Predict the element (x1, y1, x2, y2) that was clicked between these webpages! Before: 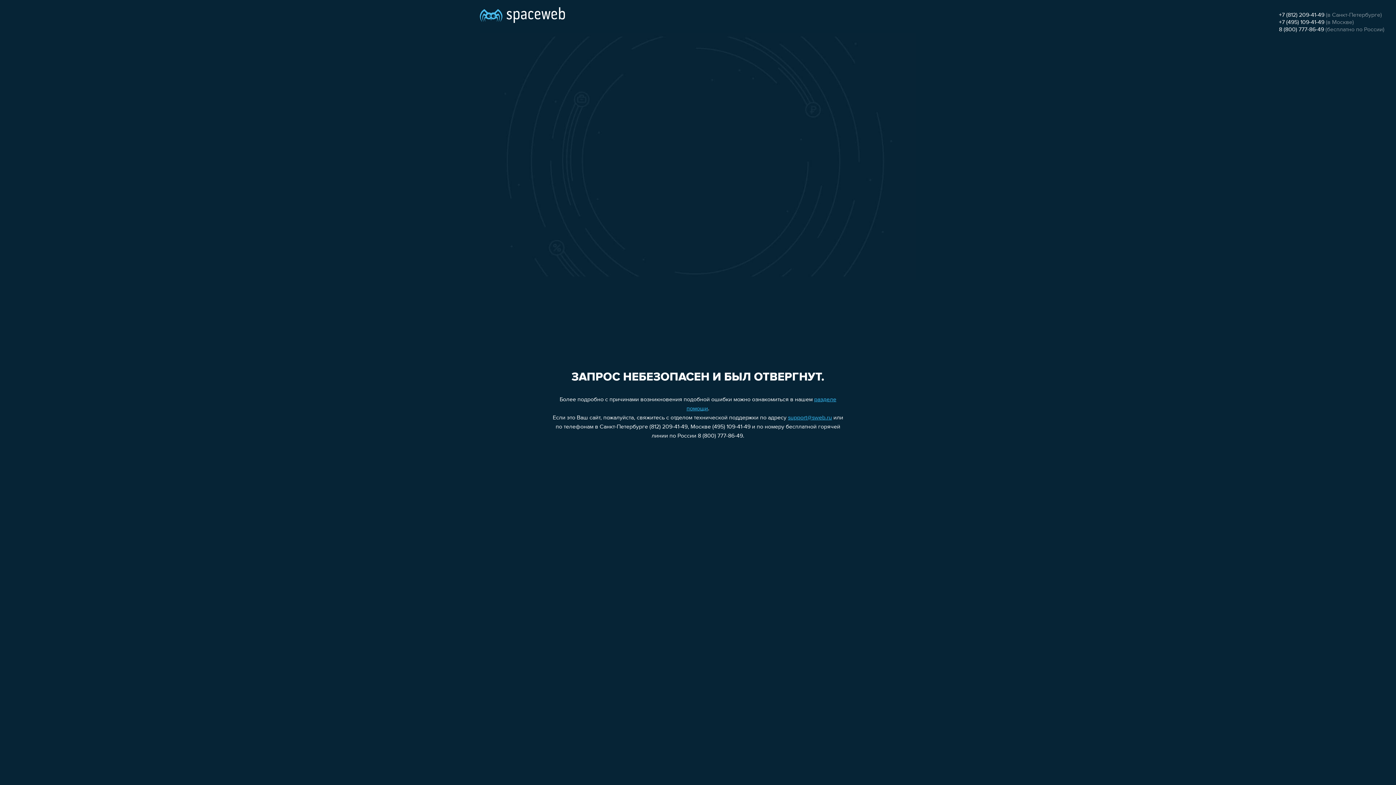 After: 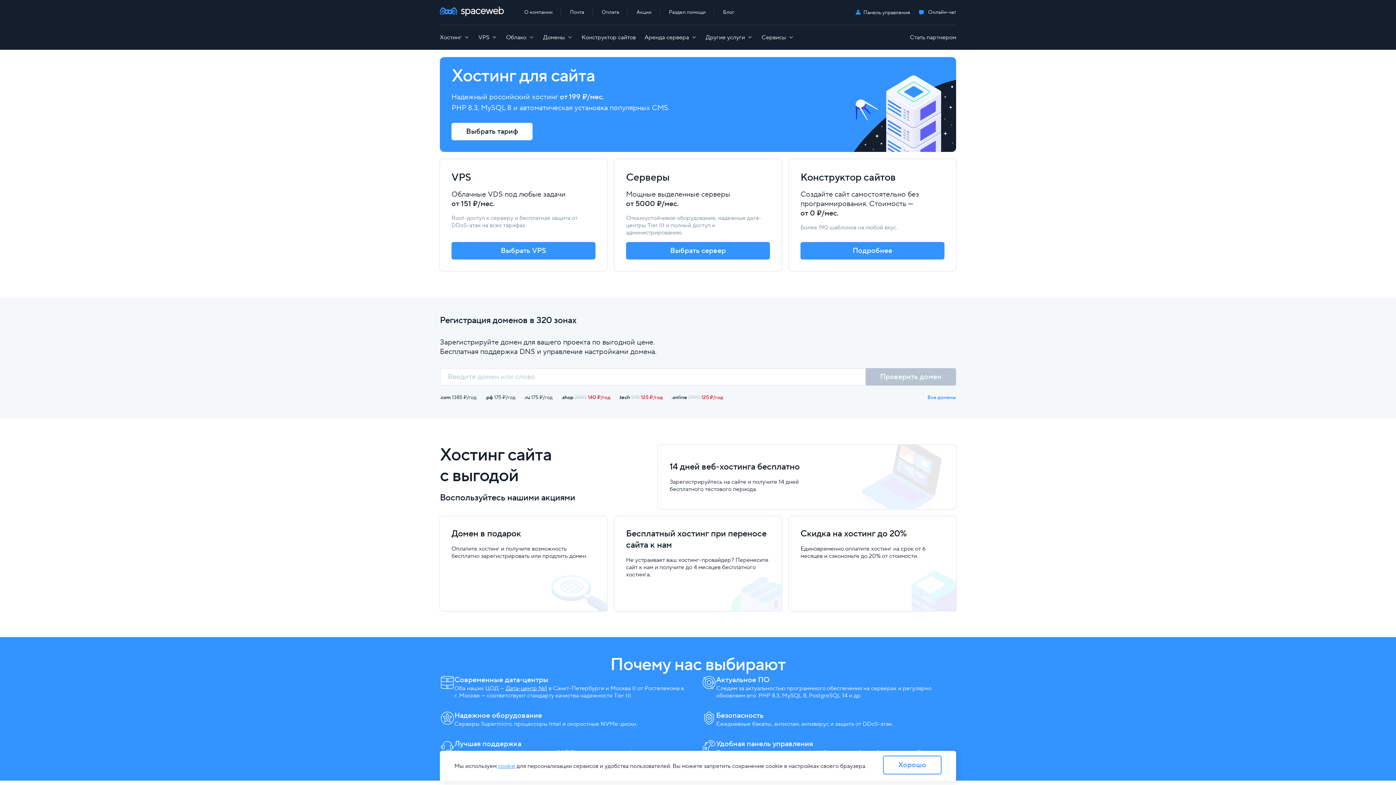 Action: bbox: (480, 0, 565, 25)